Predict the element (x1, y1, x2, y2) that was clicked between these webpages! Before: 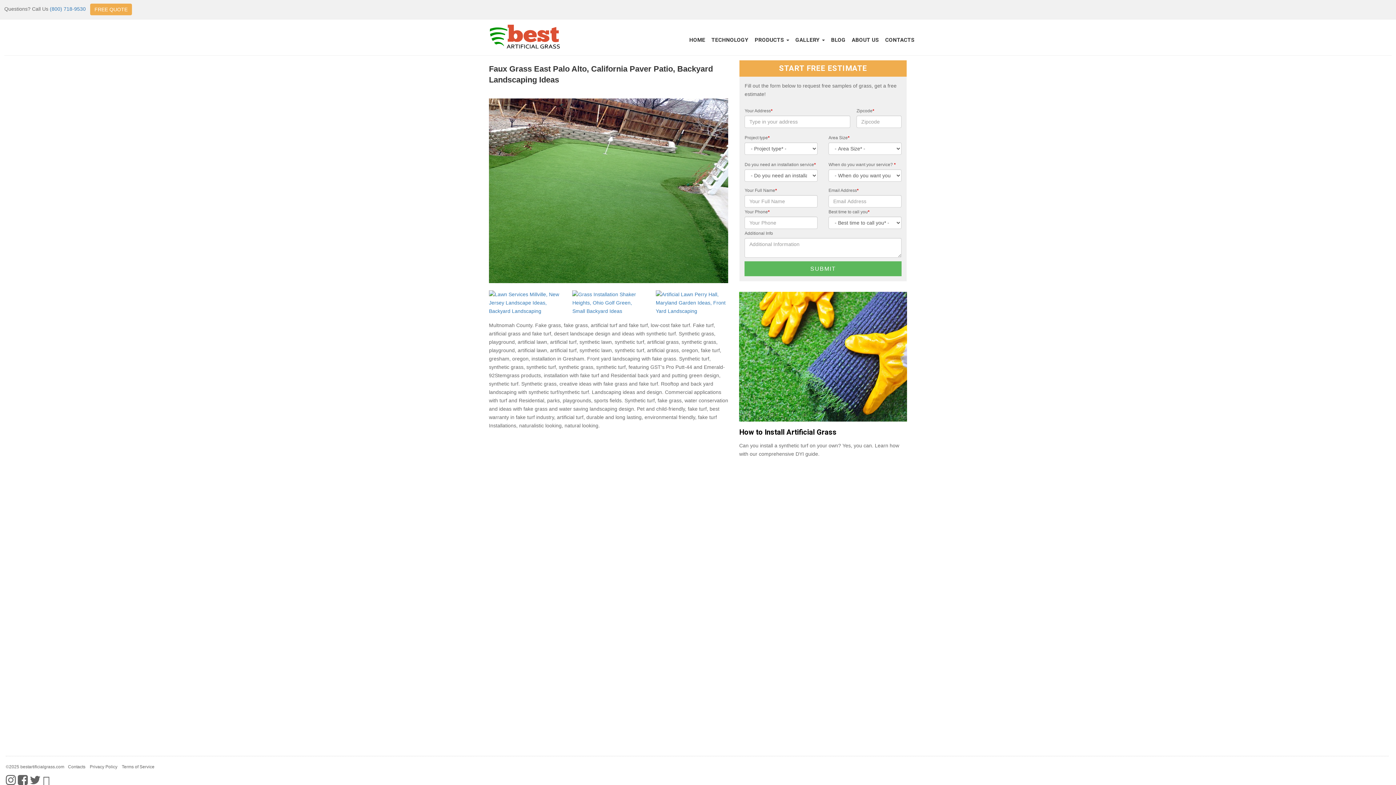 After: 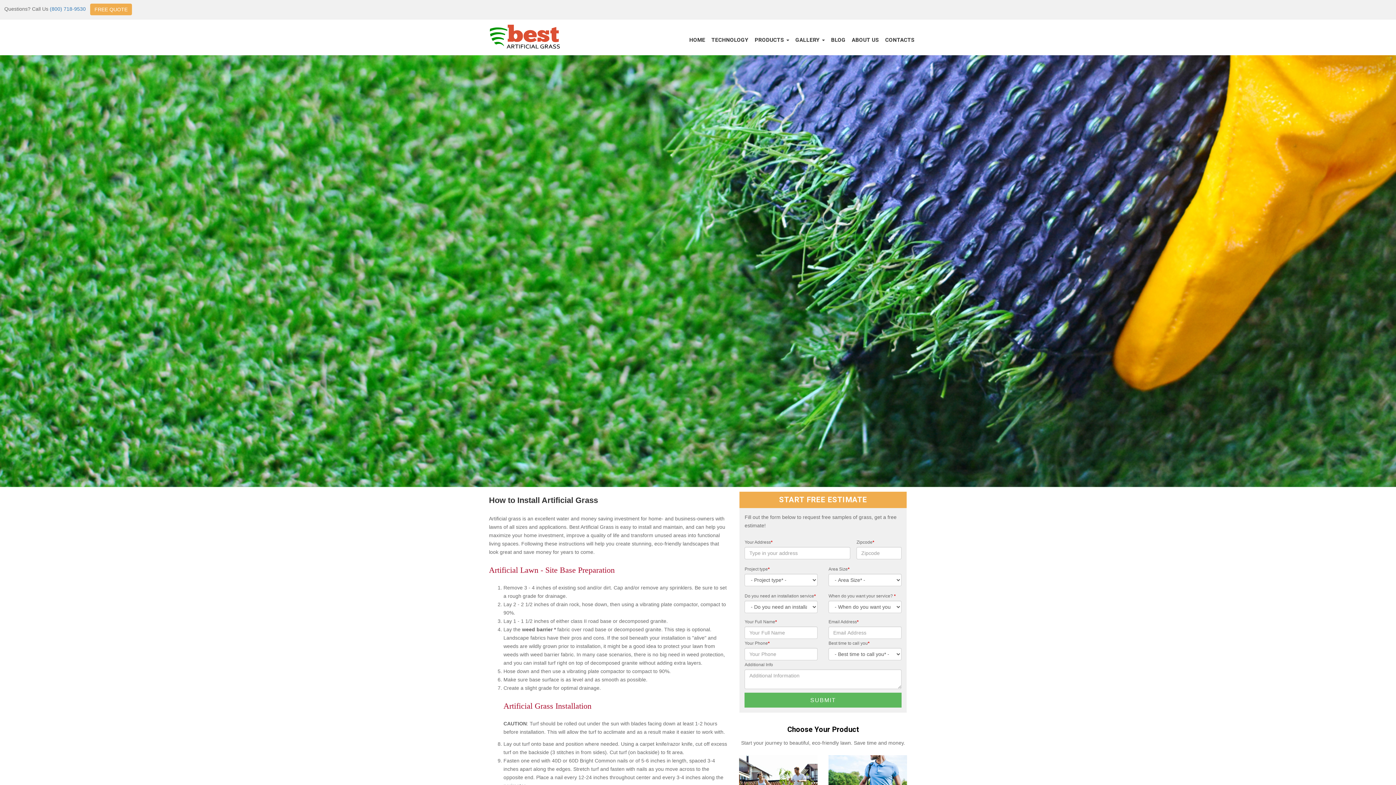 Action: label: How to Install Artificial Grass bbox: (739, 427, 836, 437)